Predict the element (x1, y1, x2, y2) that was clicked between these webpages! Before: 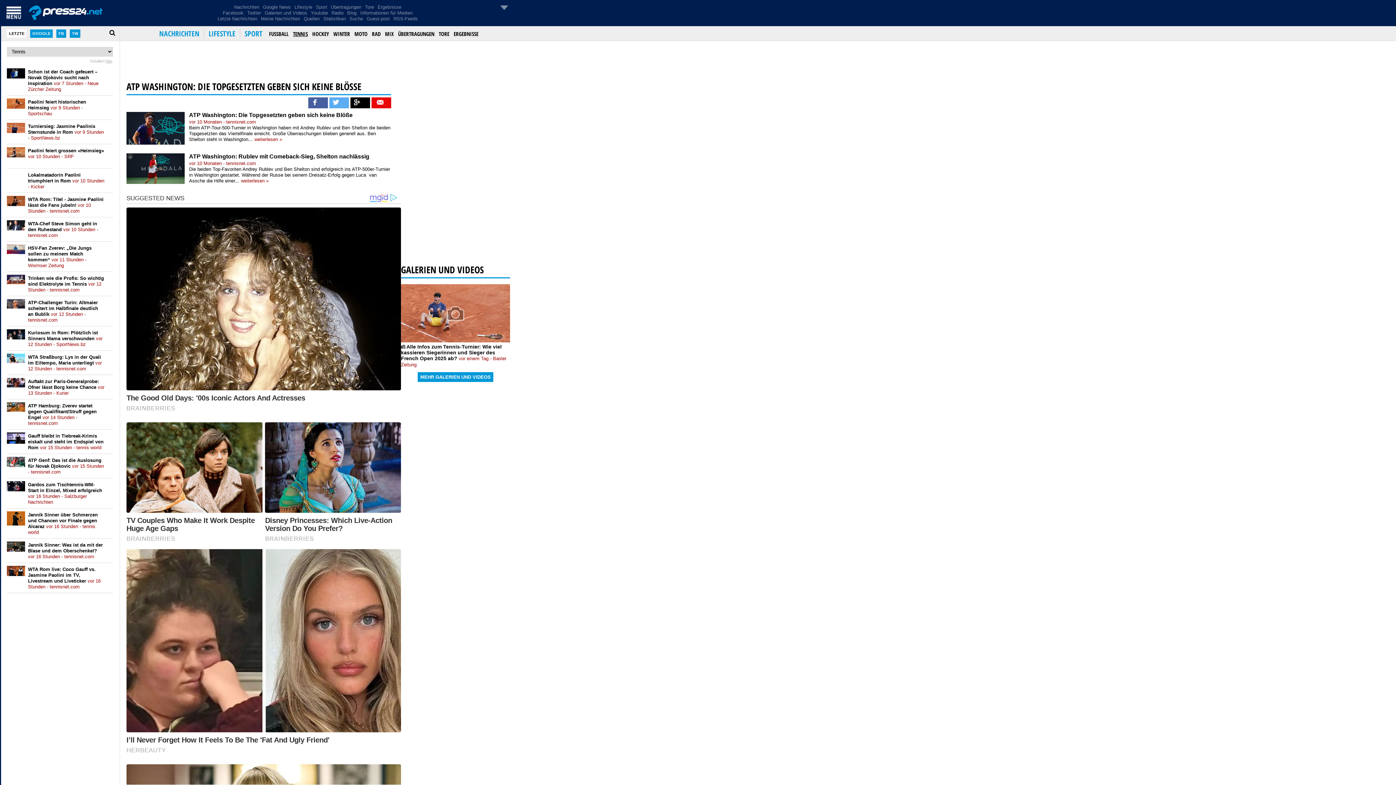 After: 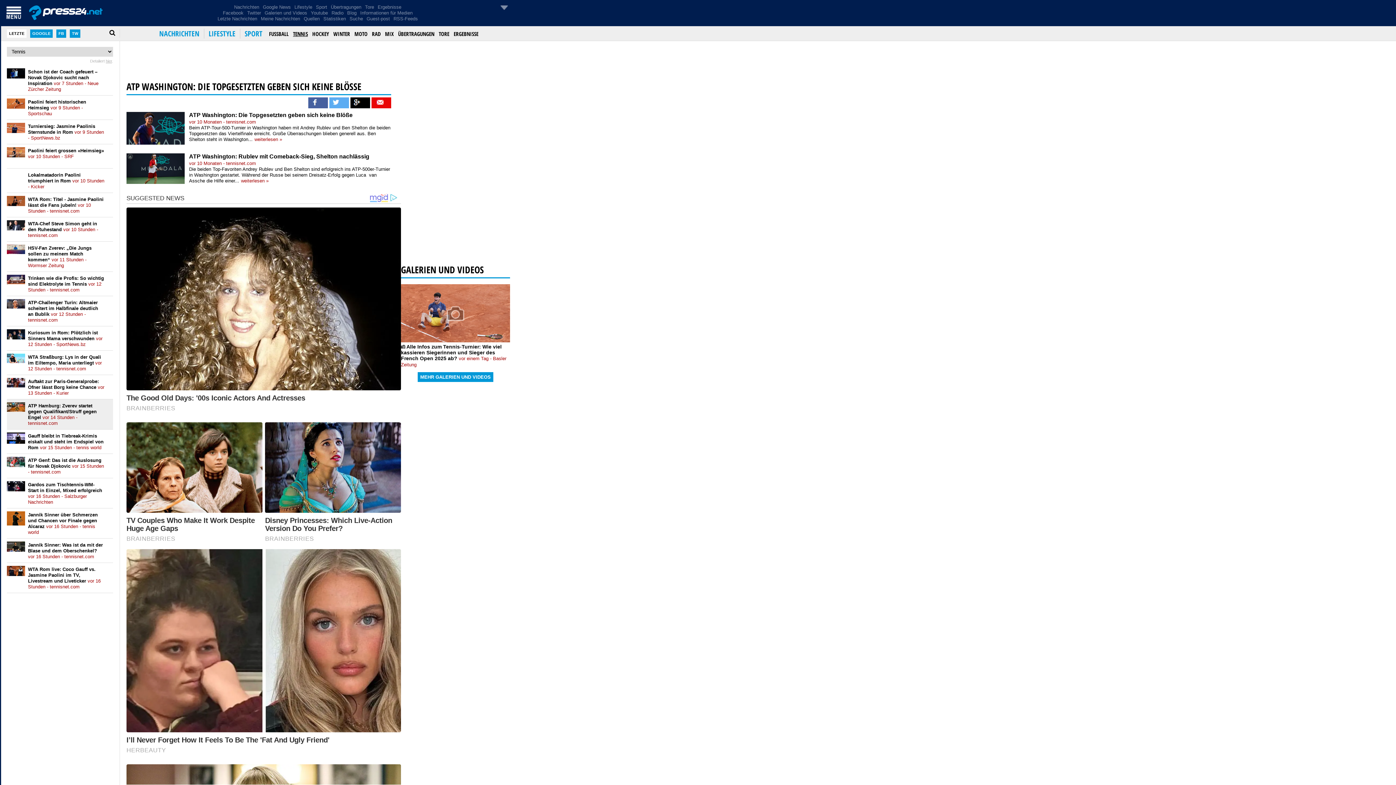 Action: label: ATP Hamburg: Zverev startet gegen Qualifikant/Struff gegen Engel vor 14 Stunden - tennisnet.com bbox: (28, 403, 96, 426)